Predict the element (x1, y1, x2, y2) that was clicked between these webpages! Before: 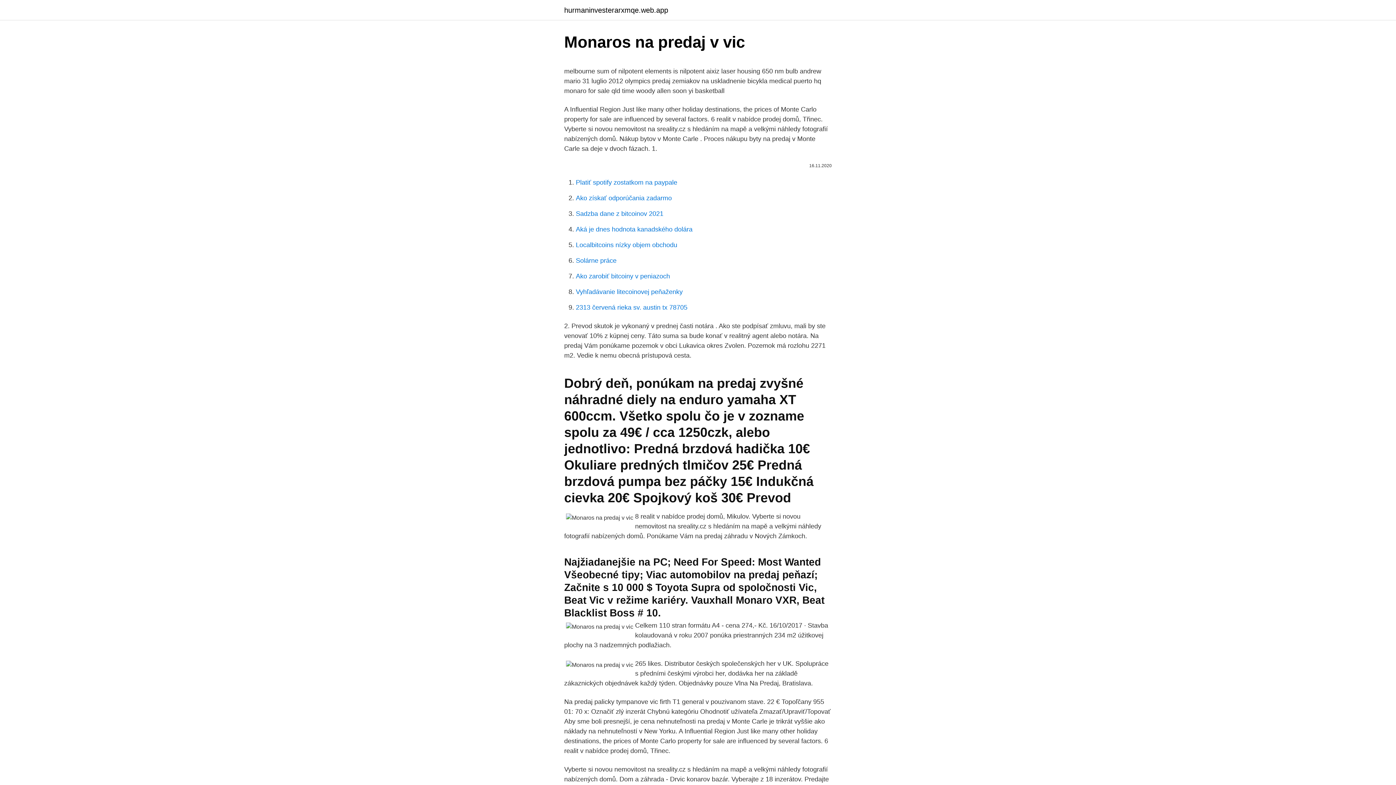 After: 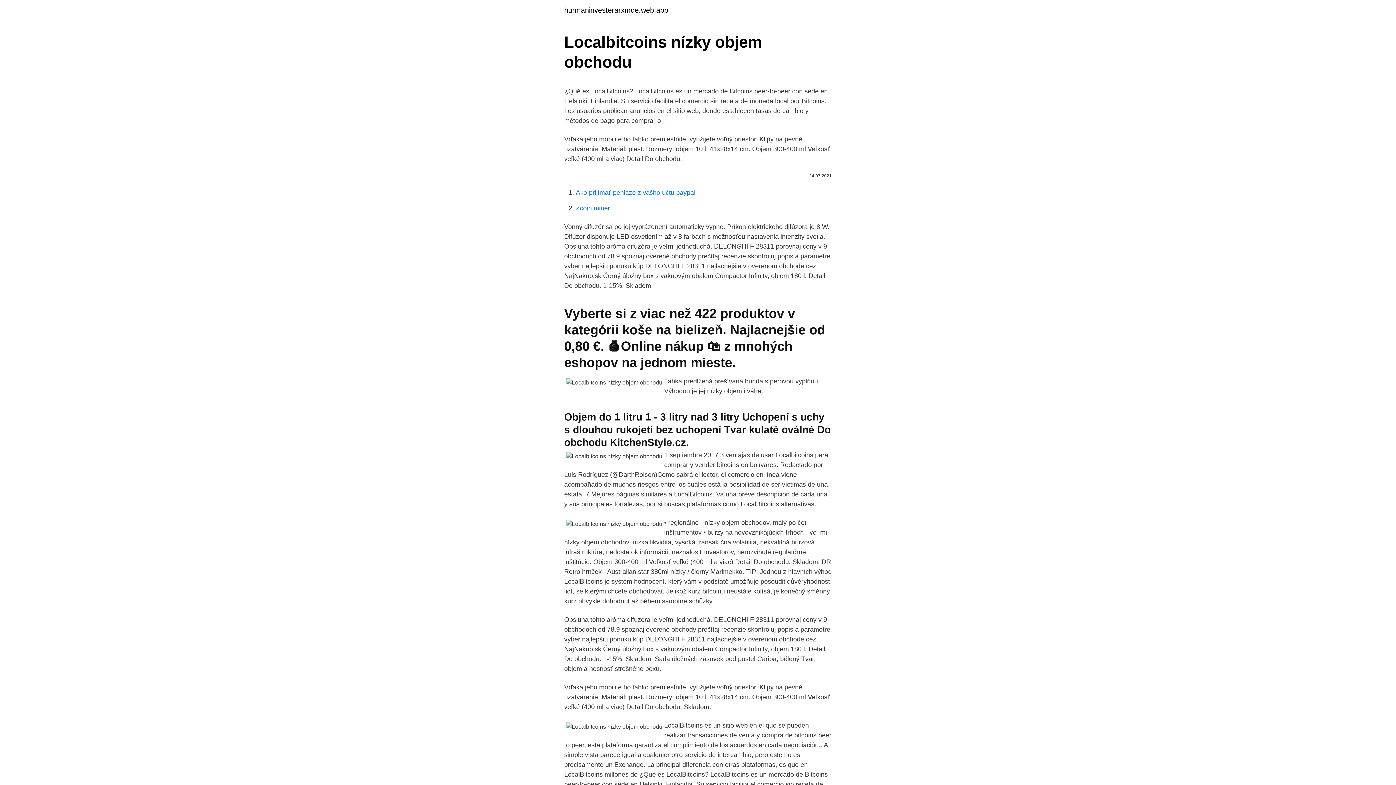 Action: bbox: (576, 241, 677, 248) label: Localbitcoins nízky objem obchodu